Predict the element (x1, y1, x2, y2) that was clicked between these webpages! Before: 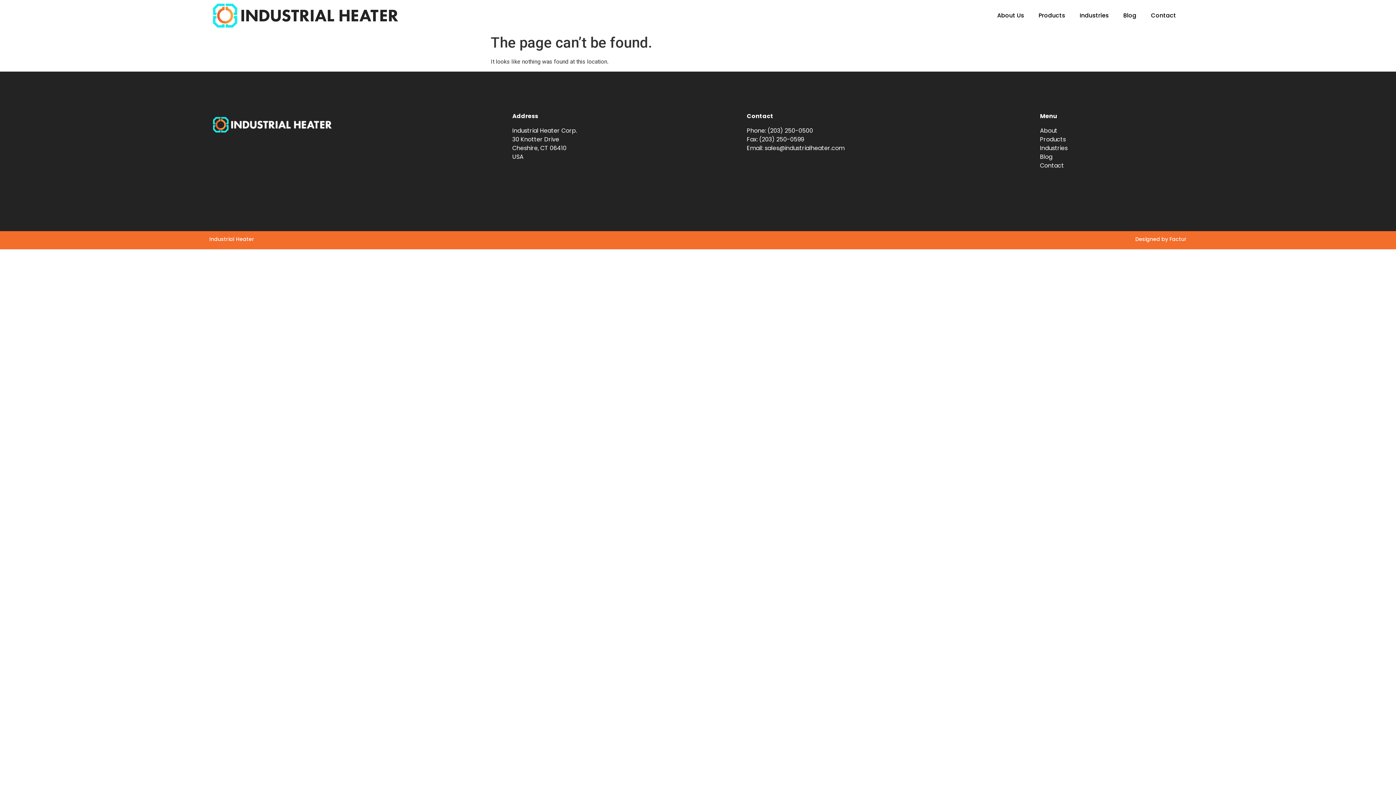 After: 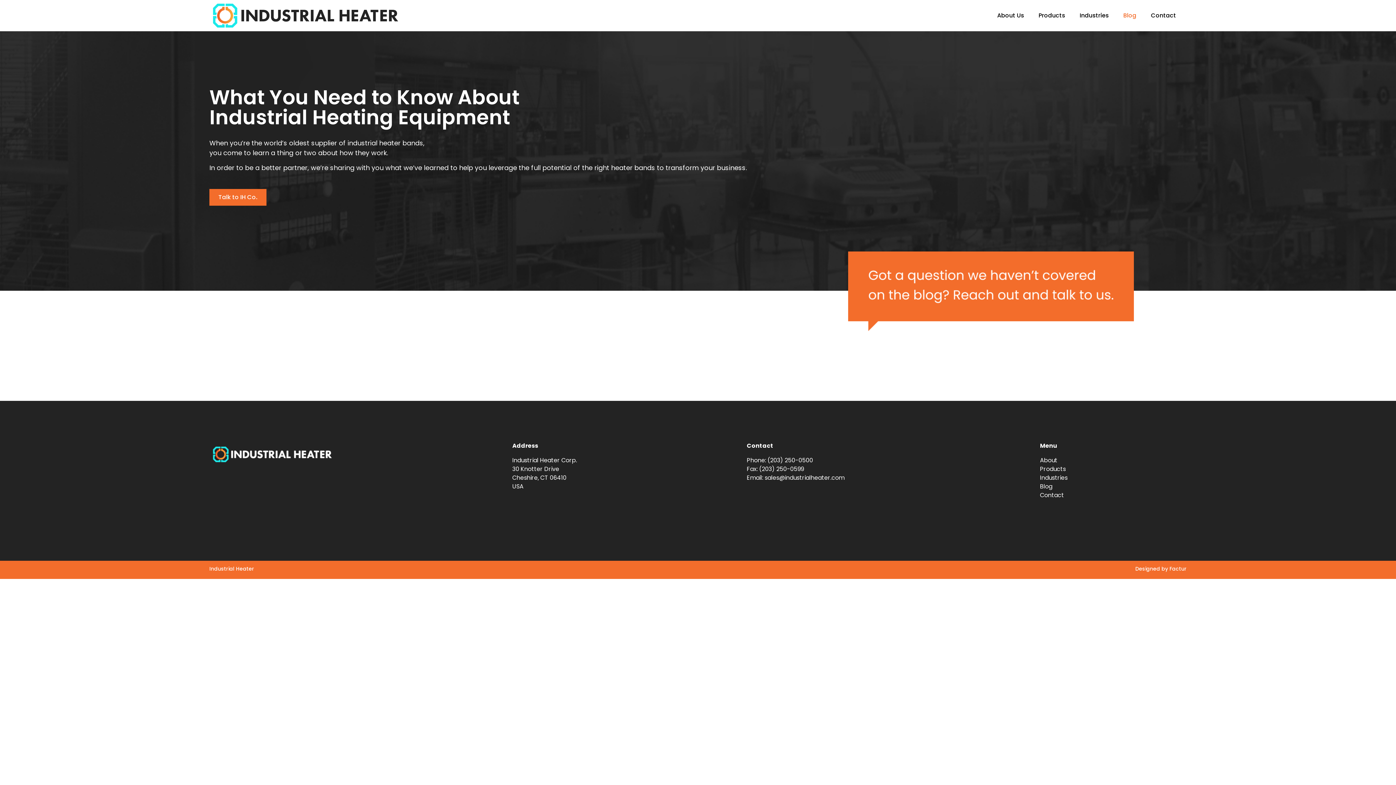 Action: label: Contact bbox: (1040, 161, 1064, 169)